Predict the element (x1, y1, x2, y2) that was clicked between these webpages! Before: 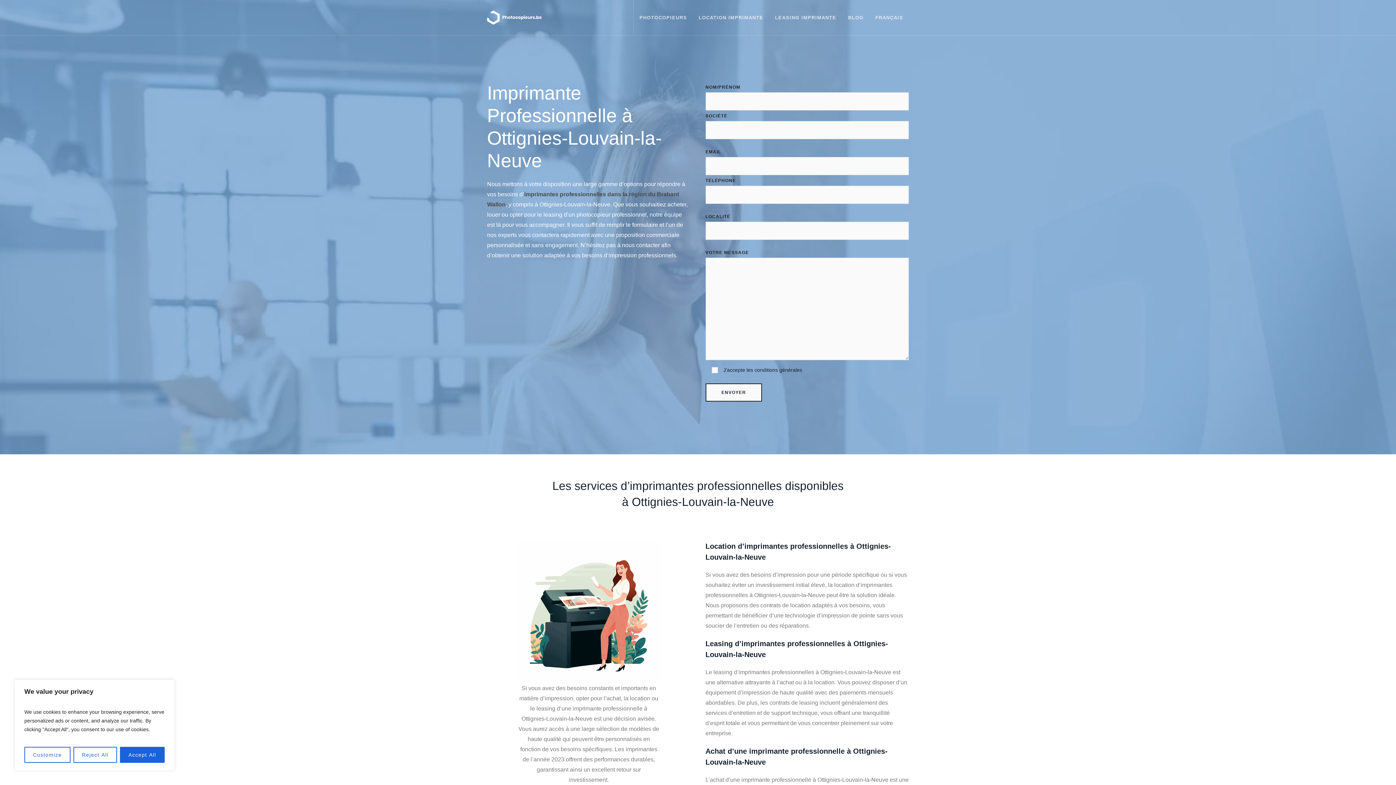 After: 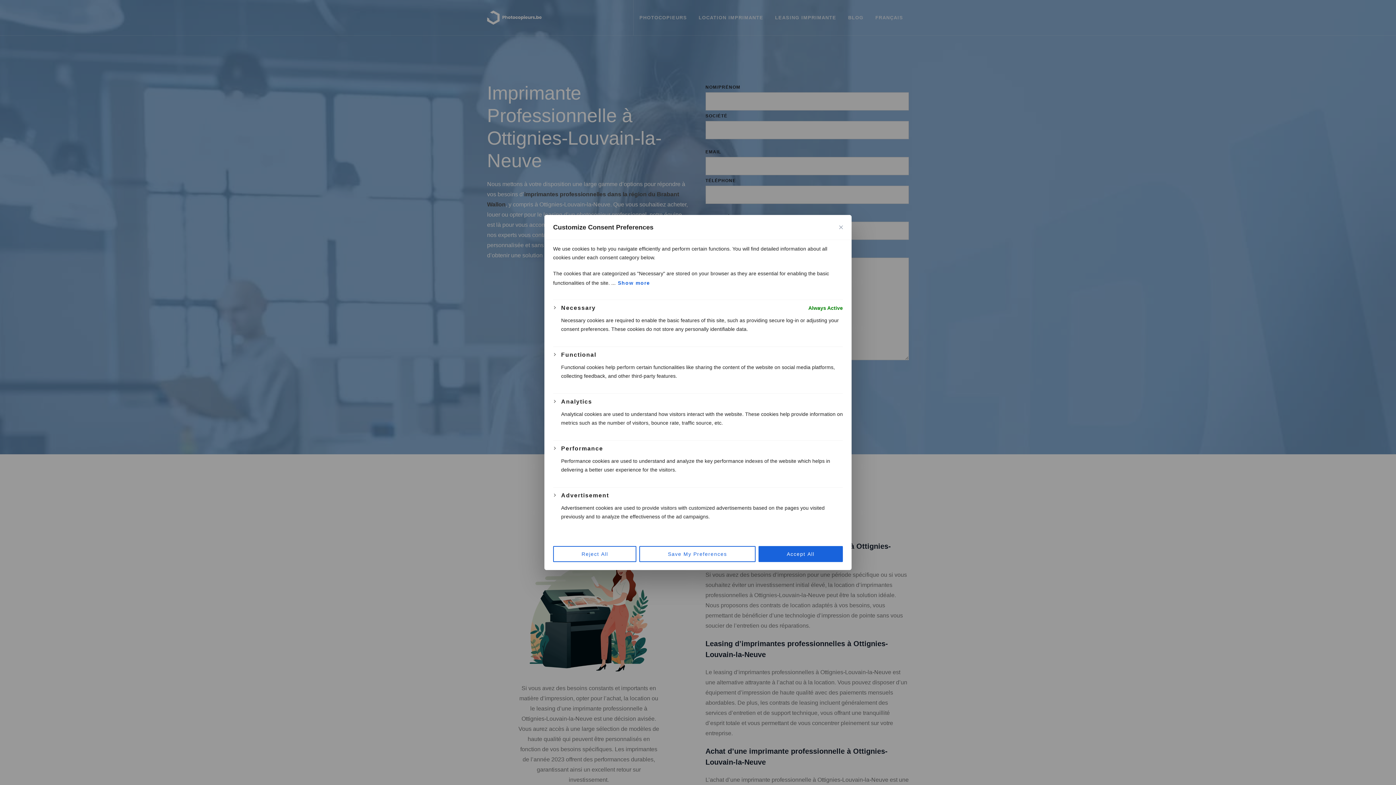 Action: label: Customize bbox: (24, 747, 70, 763)